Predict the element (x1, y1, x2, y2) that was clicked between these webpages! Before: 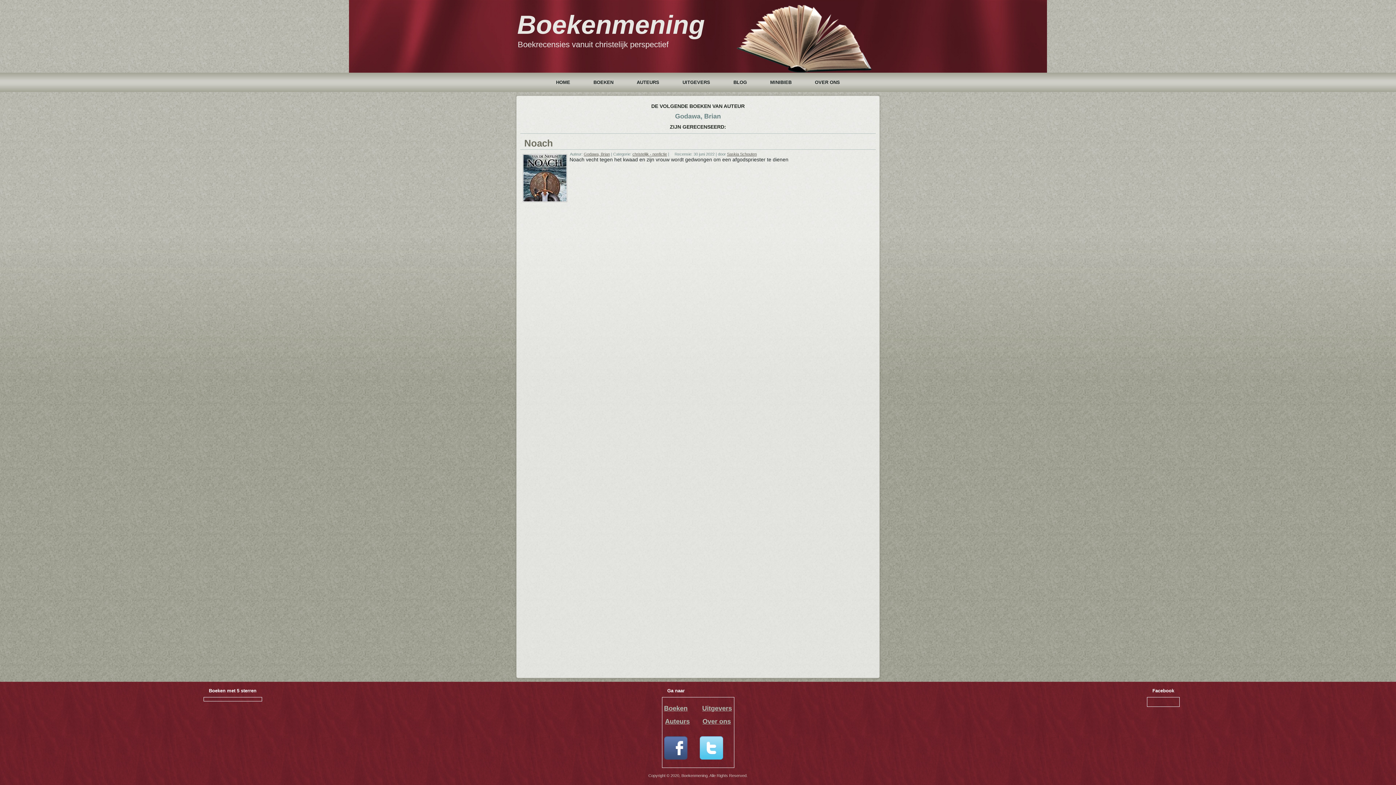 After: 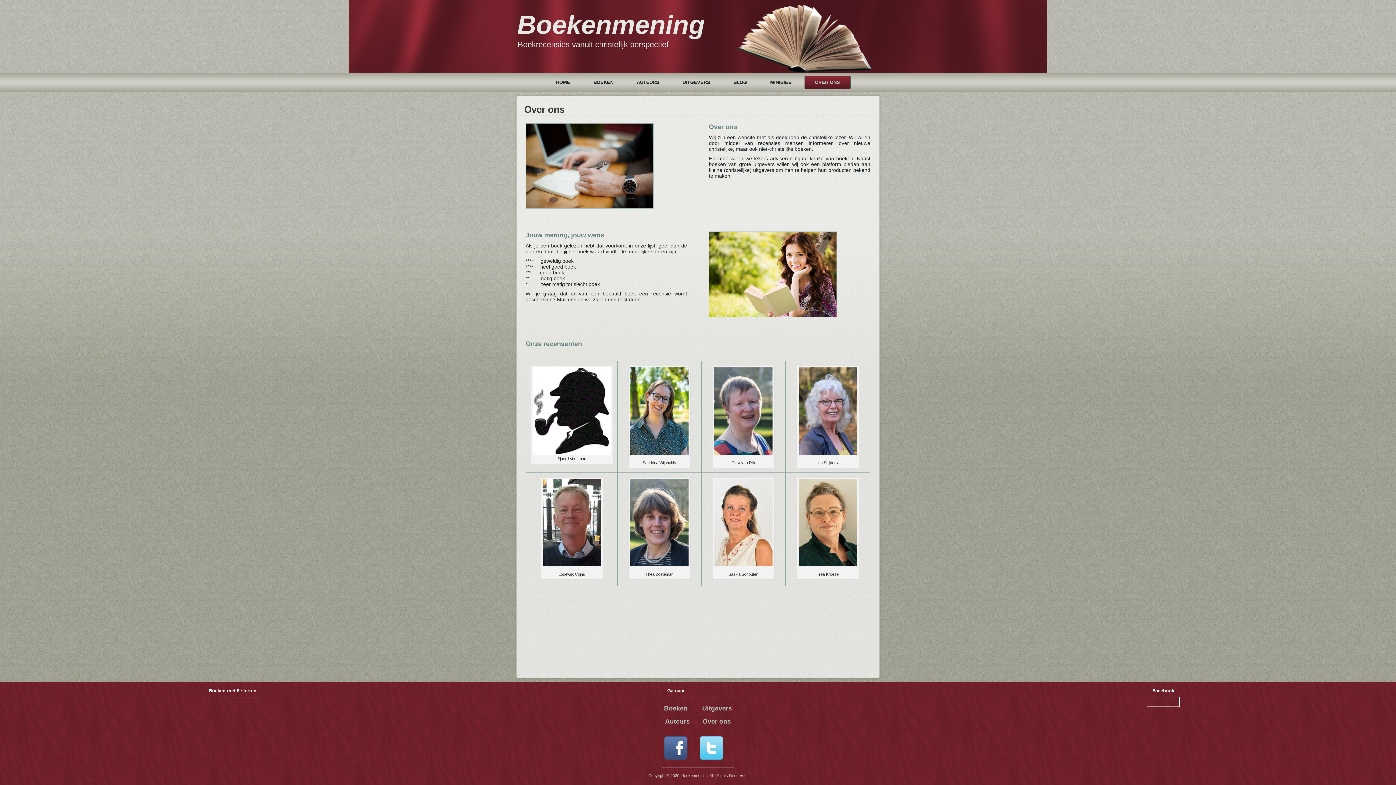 Action: label: OVER ONS bbox: (804, 75, 850, 89)